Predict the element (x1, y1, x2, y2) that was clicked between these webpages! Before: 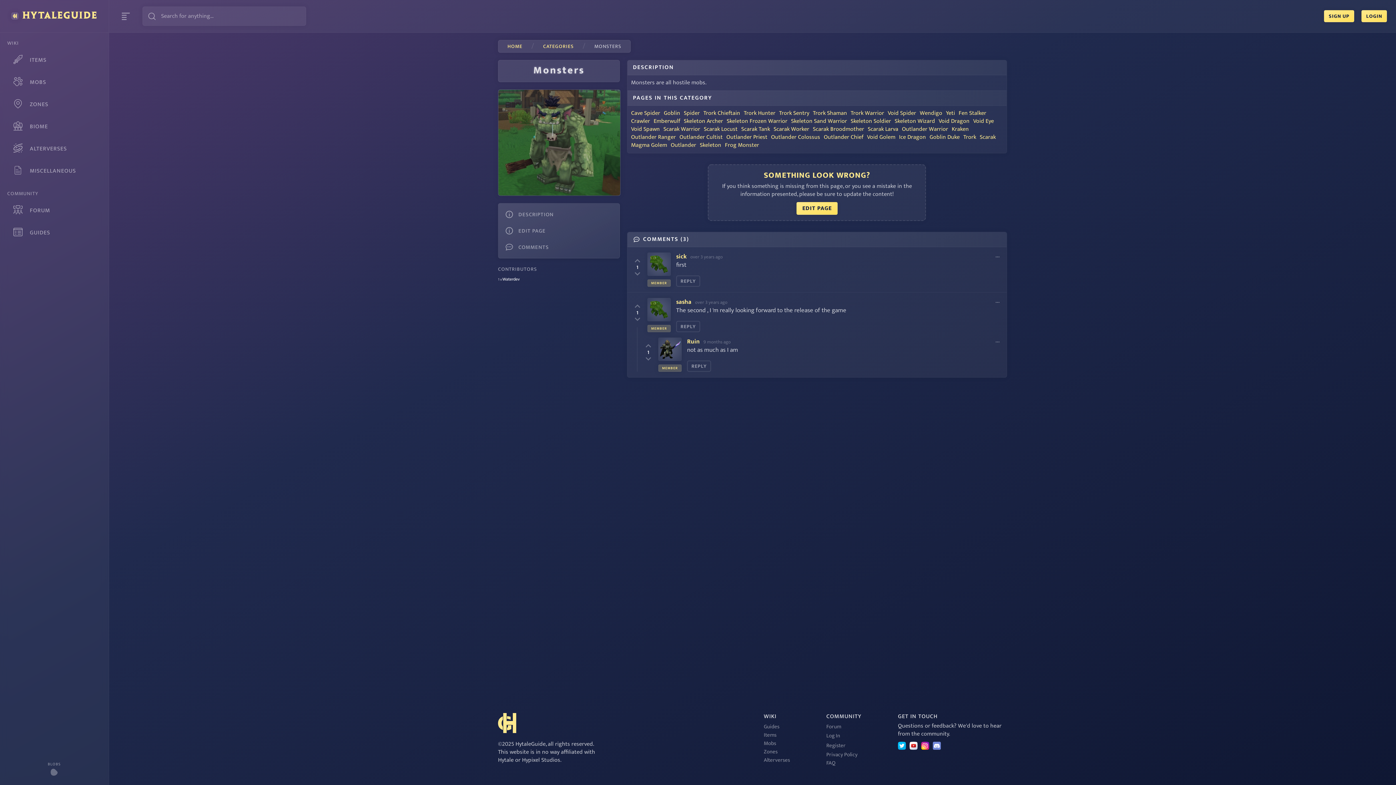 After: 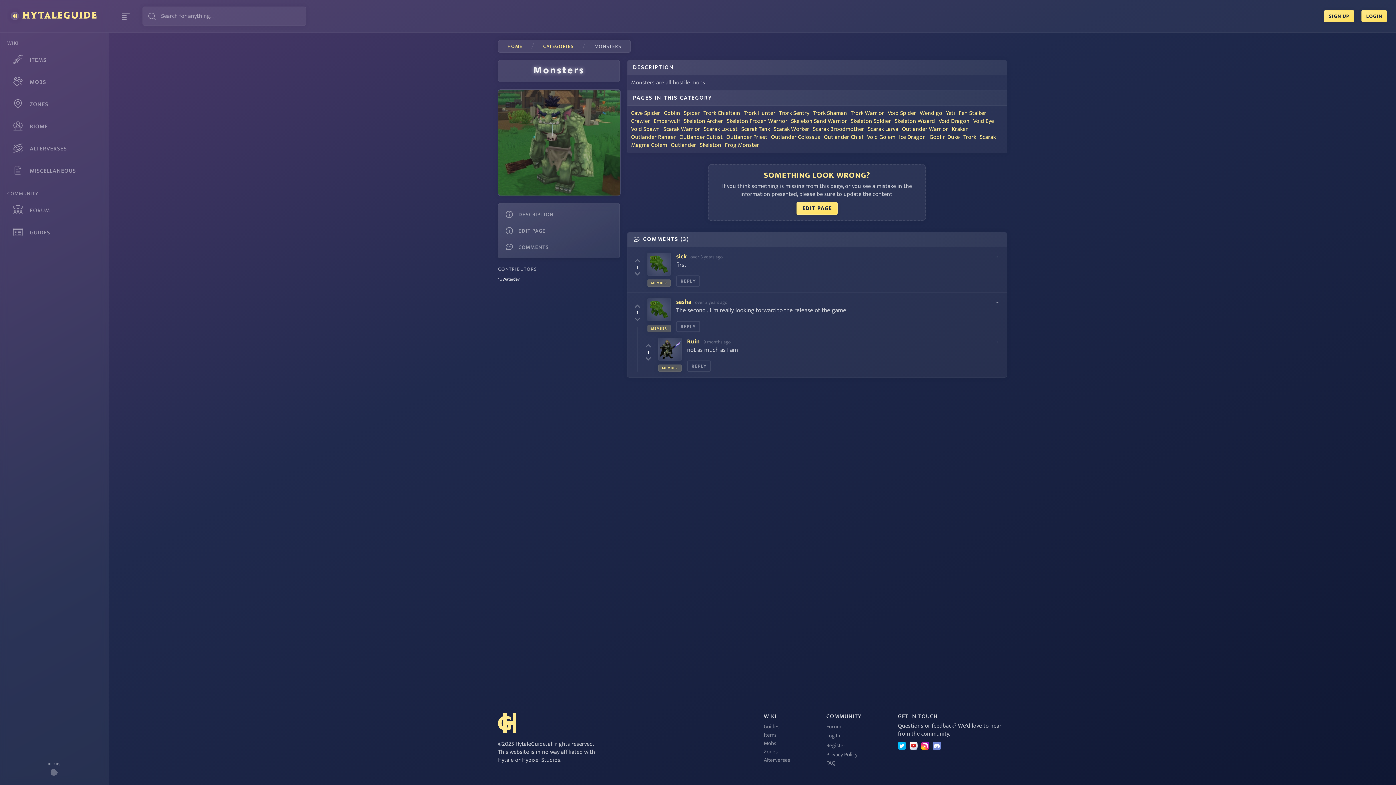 Action: label: Wendigo bbox: (879, 109, 902, 117)